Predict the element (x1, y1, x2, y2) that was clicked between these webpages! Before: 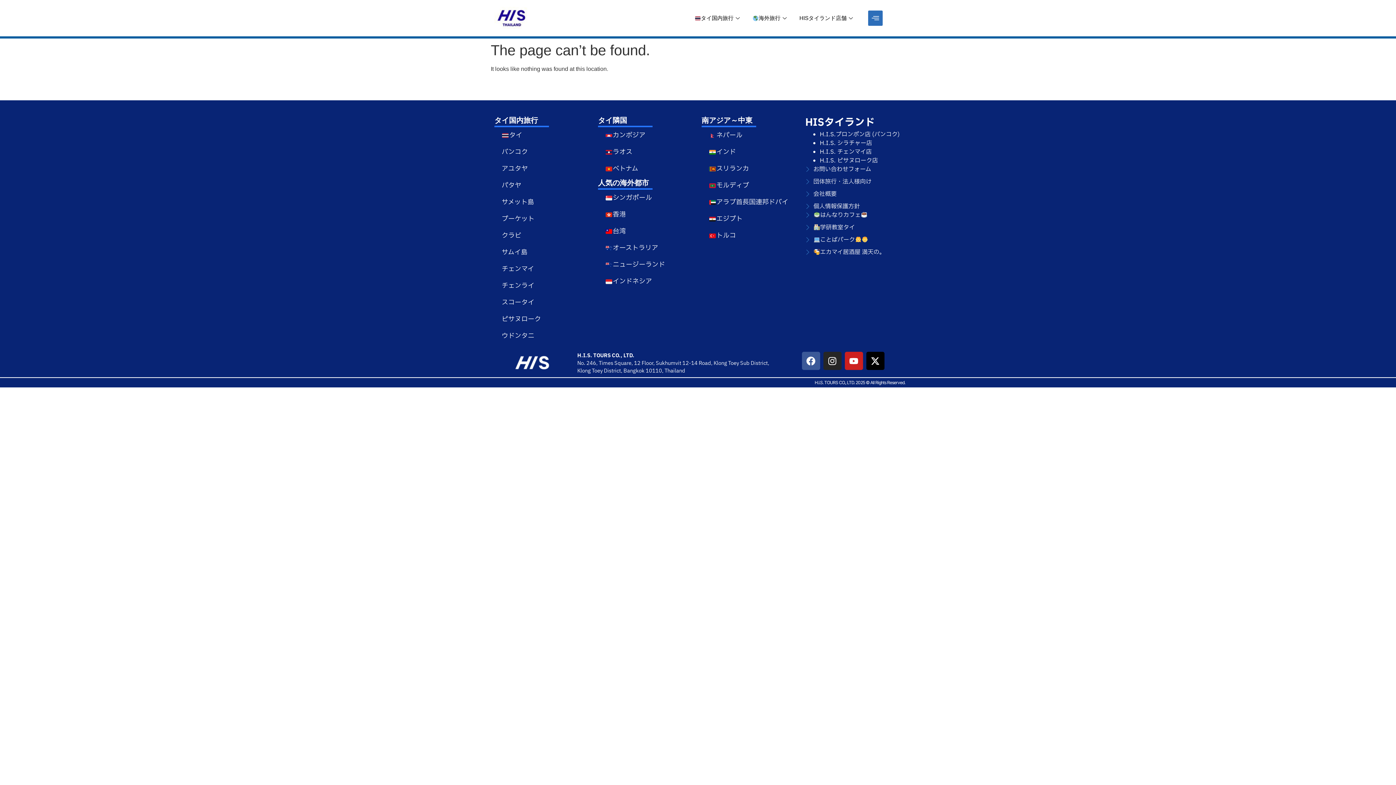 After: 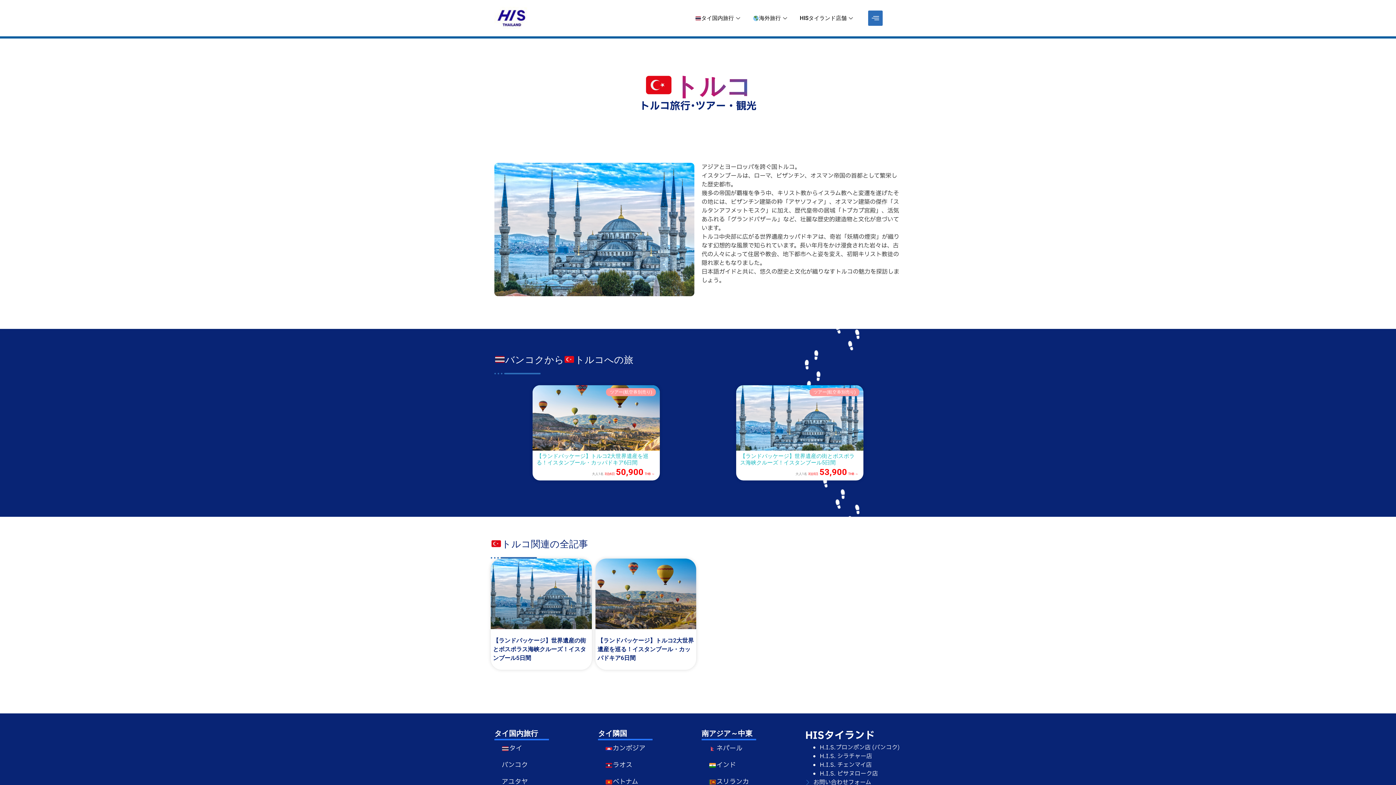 Action: label: トルコ bbox: (701, 227, 798, 244)